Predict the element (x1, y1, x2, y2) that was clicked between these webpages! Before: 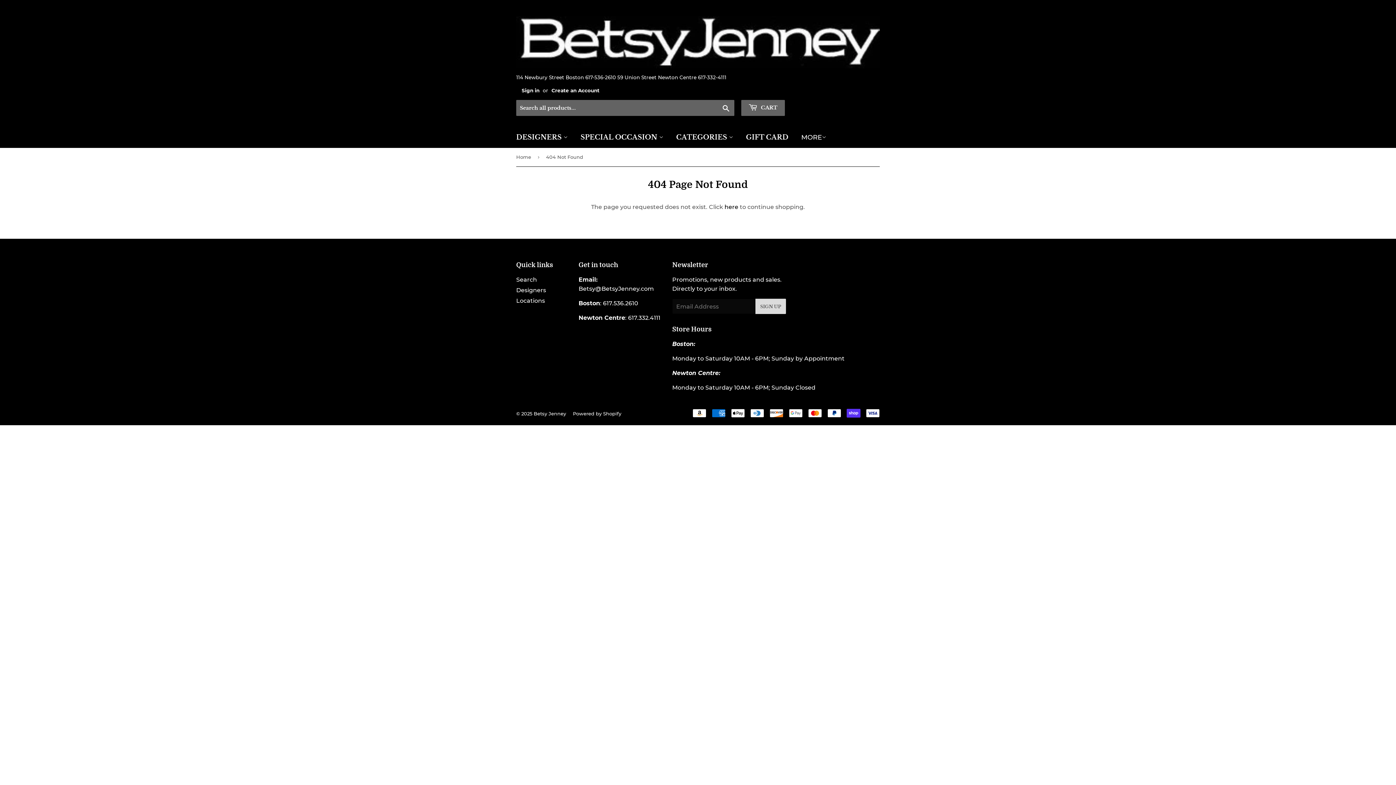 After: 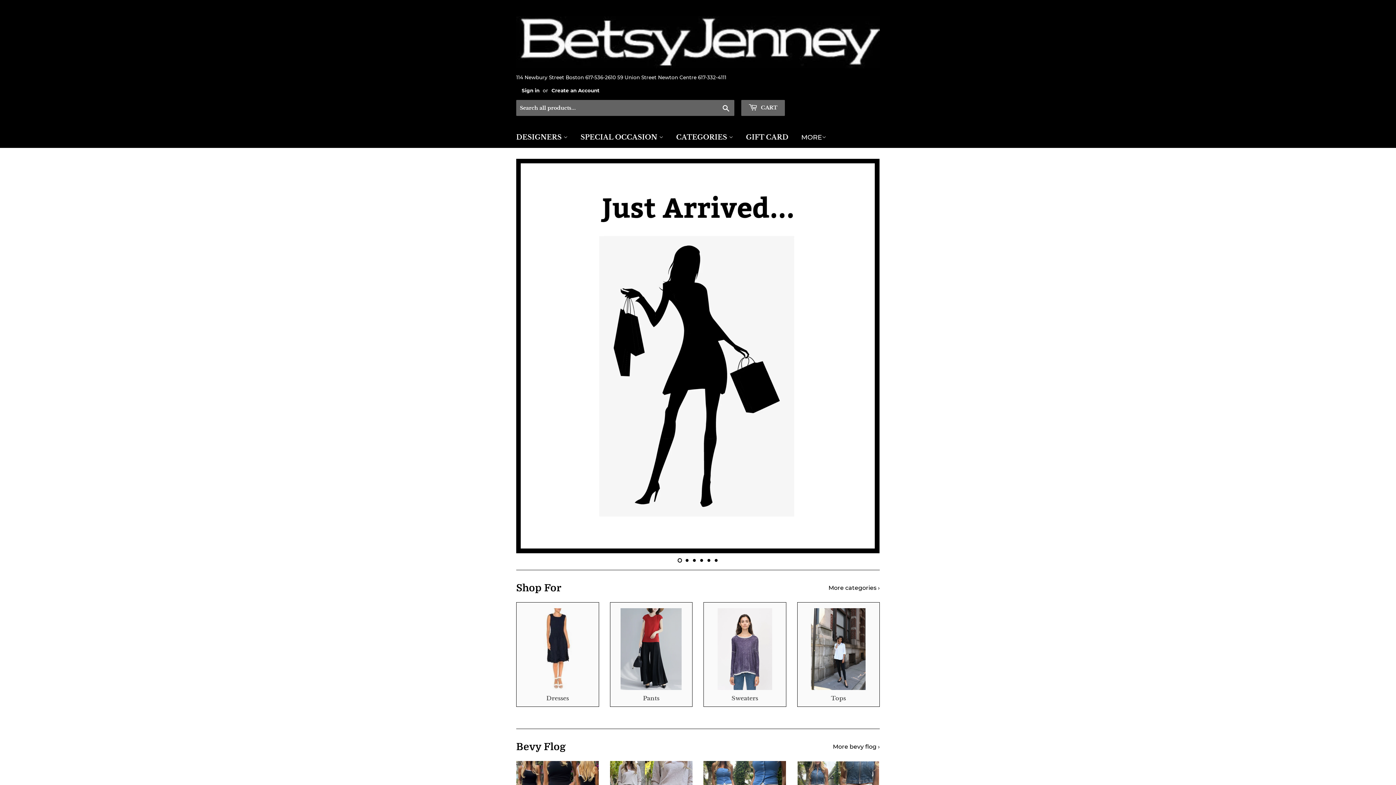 Action: label: Betsy Jenney bbox: (533, 410, 566, 416)